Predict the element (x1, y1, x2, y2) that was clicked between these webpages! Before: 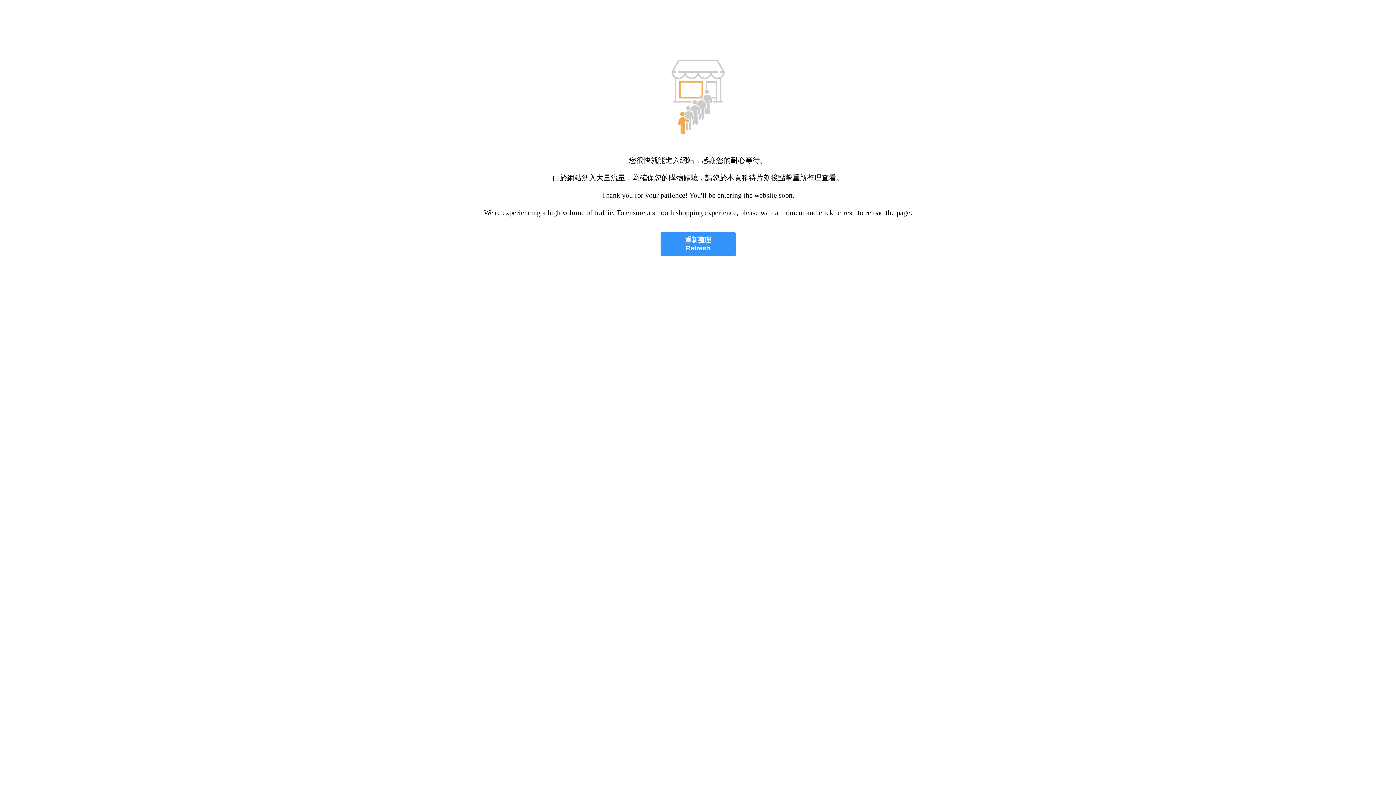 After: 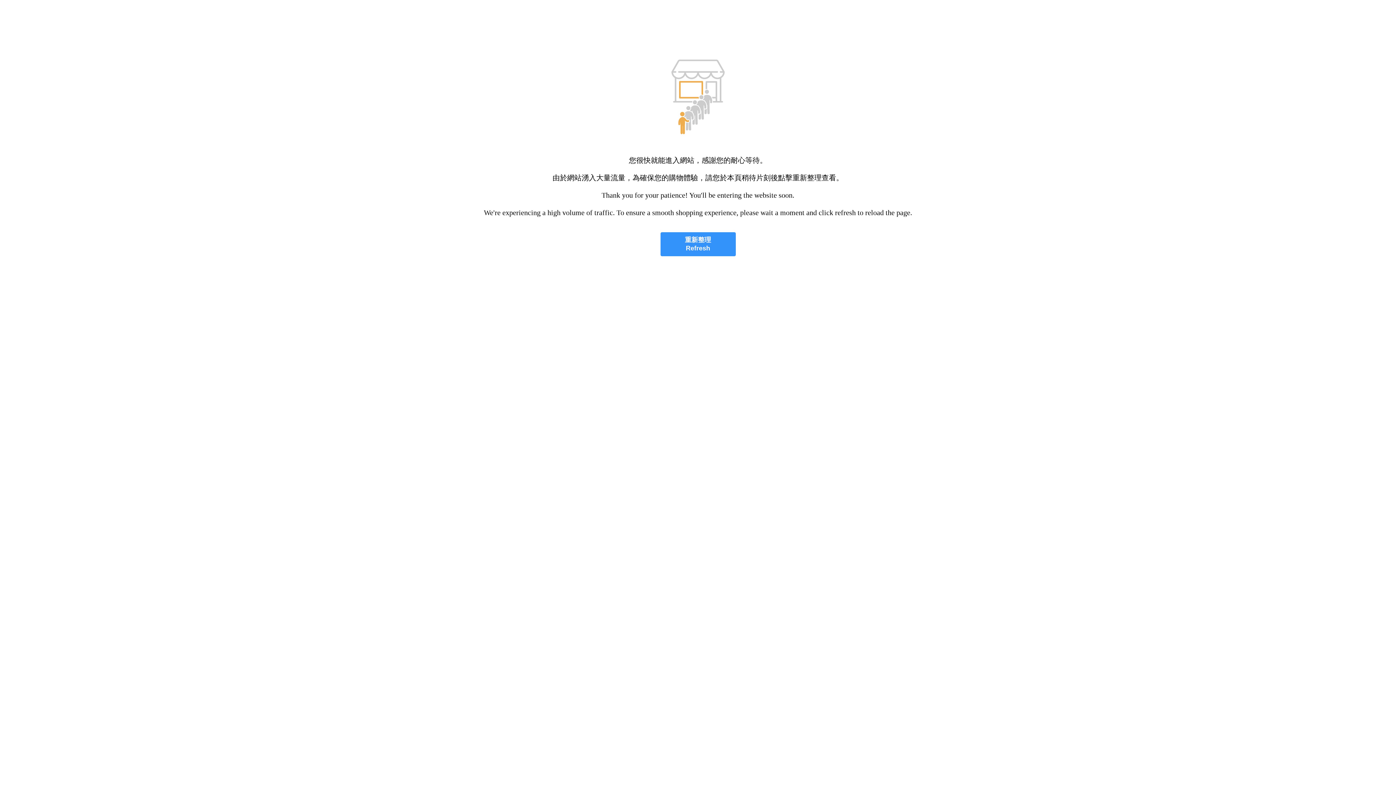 Action: label: 重新整理
Refresh bbox: (660, 232, 735, 256)